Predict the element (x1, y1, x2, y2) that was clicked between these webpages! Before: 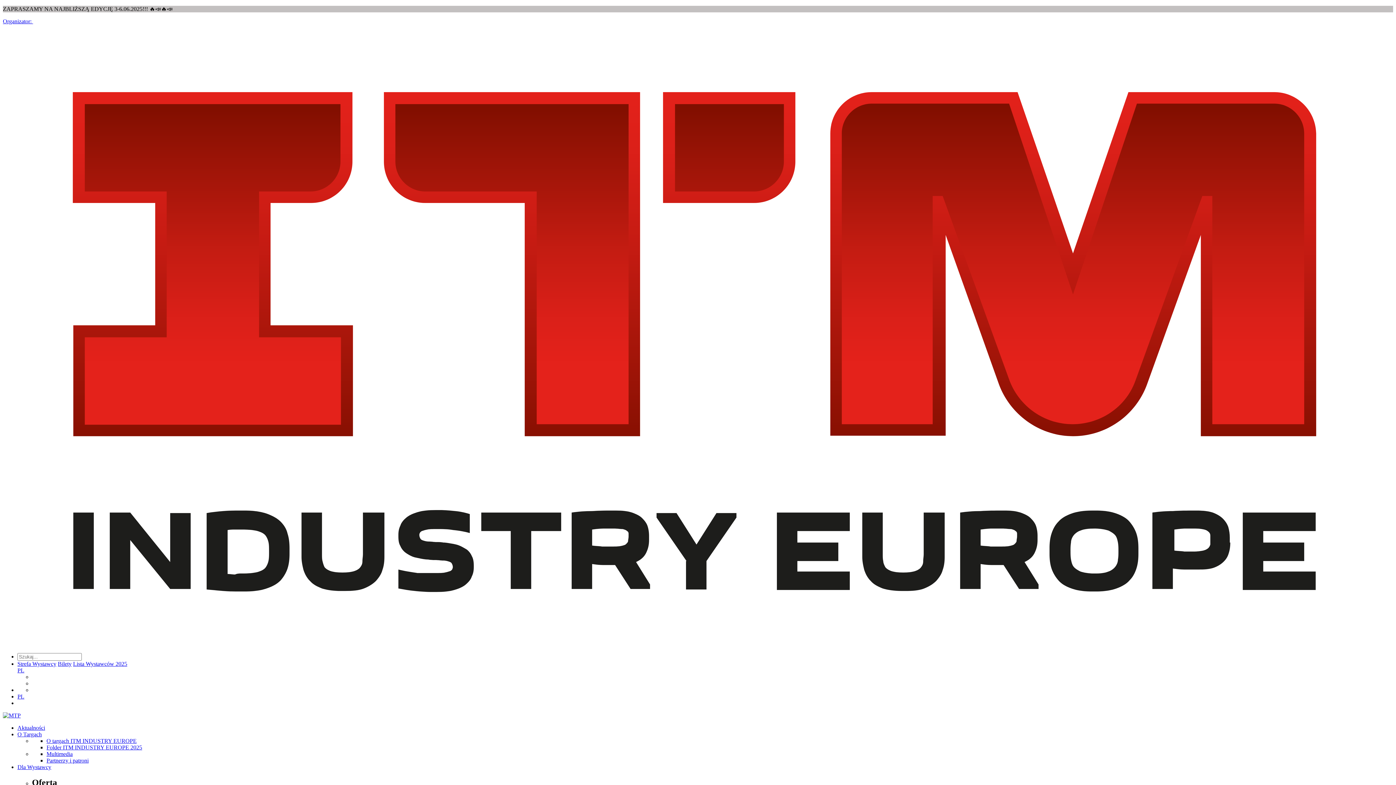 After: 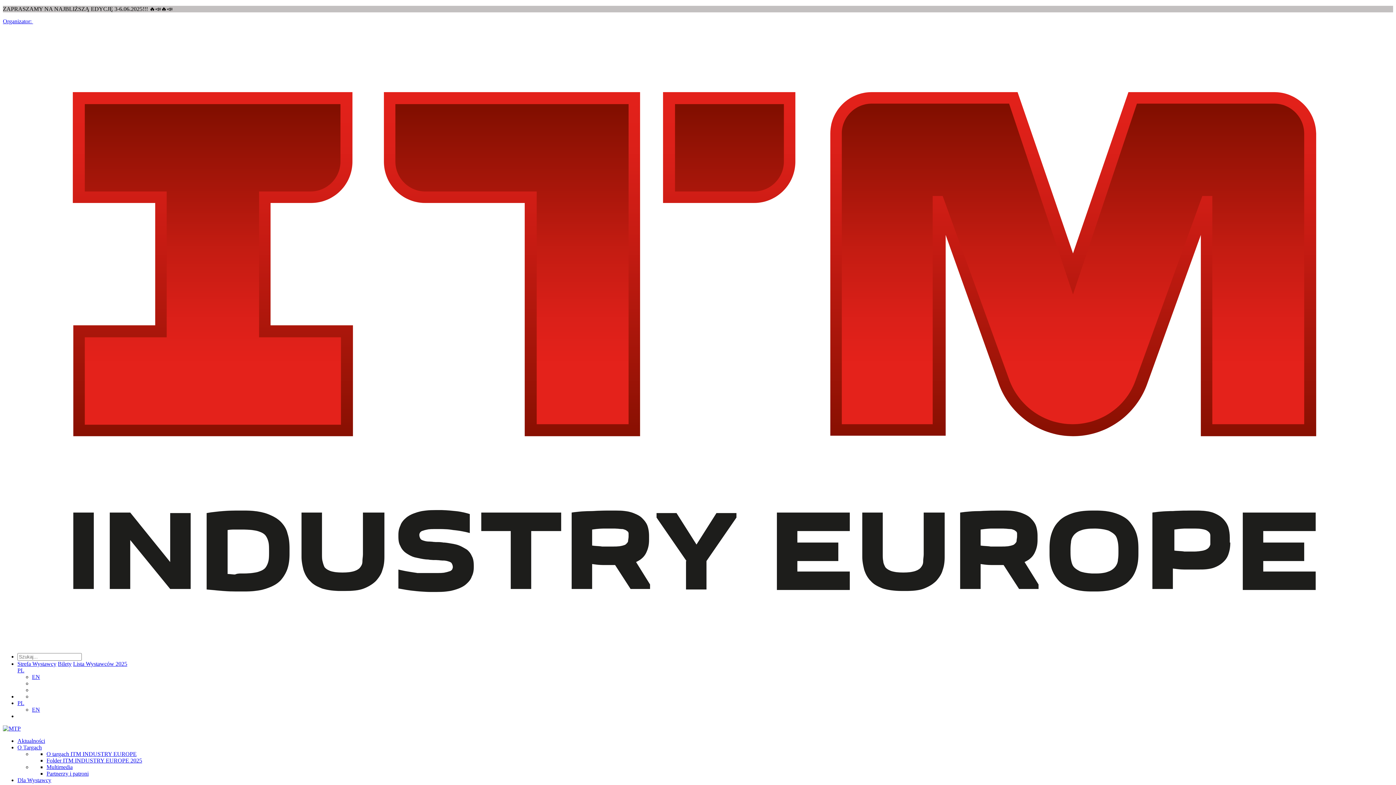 Action: bbox: (46, 738, 136, 744) label: O targach ITM INDUSTRY EUROPE